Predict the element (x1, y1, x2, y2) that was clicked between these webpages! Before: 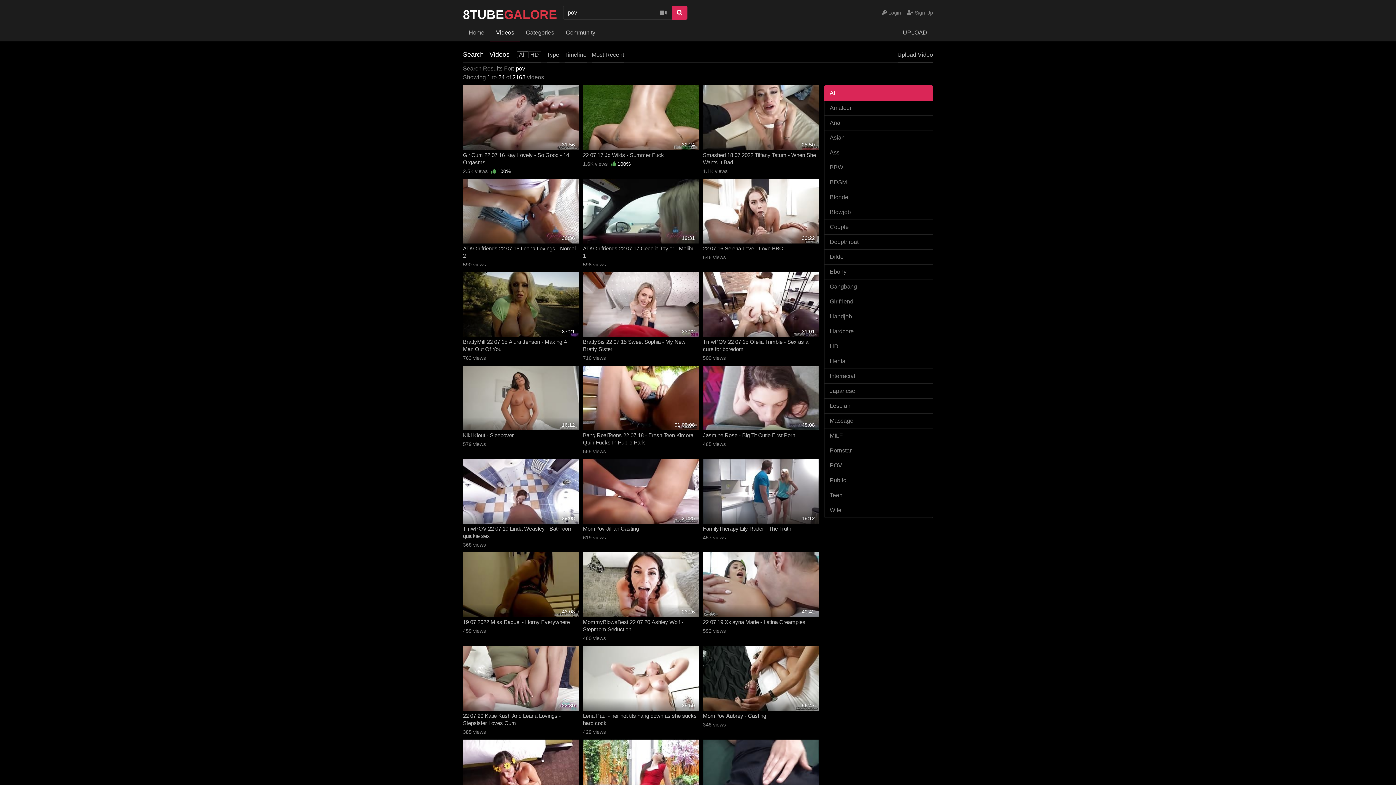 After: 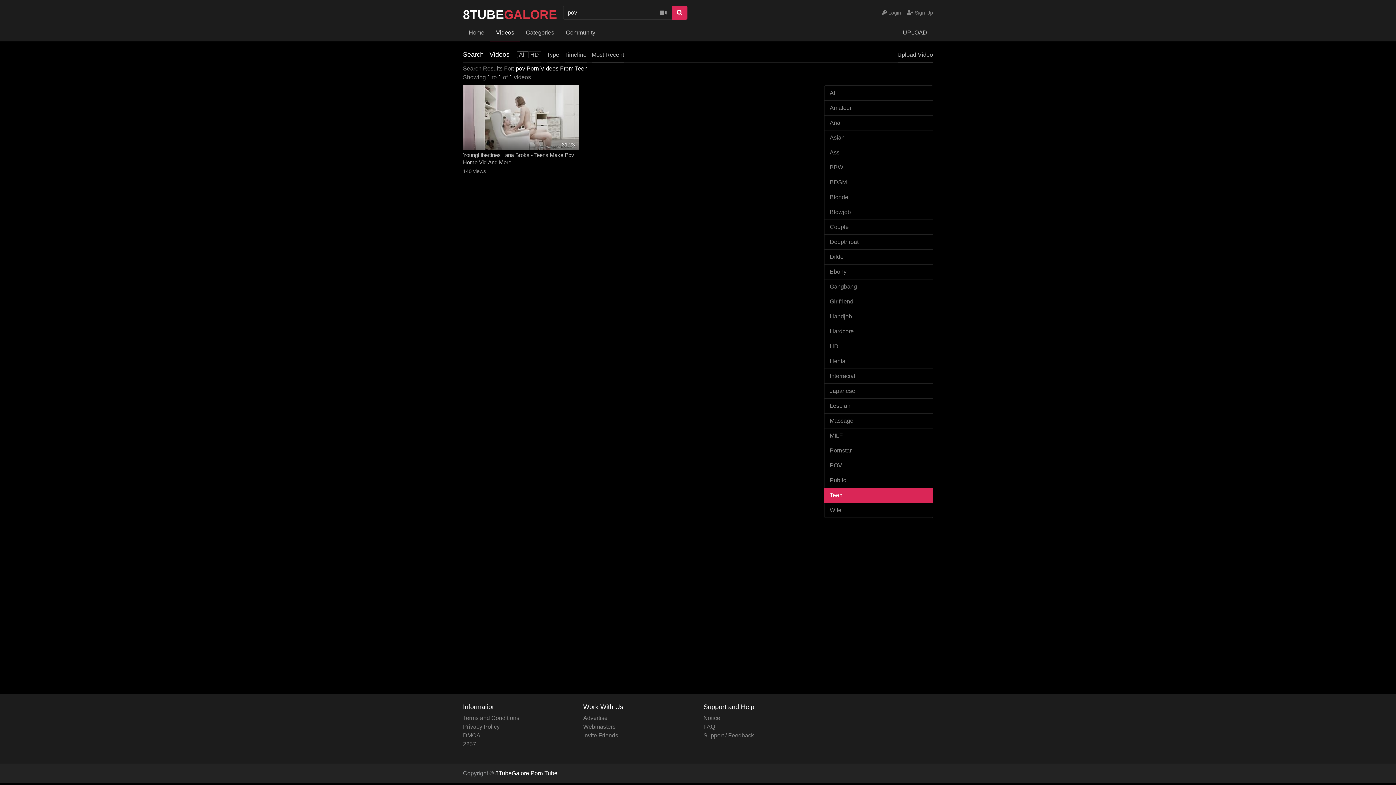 Action: bbox: (824, 488, 933, 503) label: Teen